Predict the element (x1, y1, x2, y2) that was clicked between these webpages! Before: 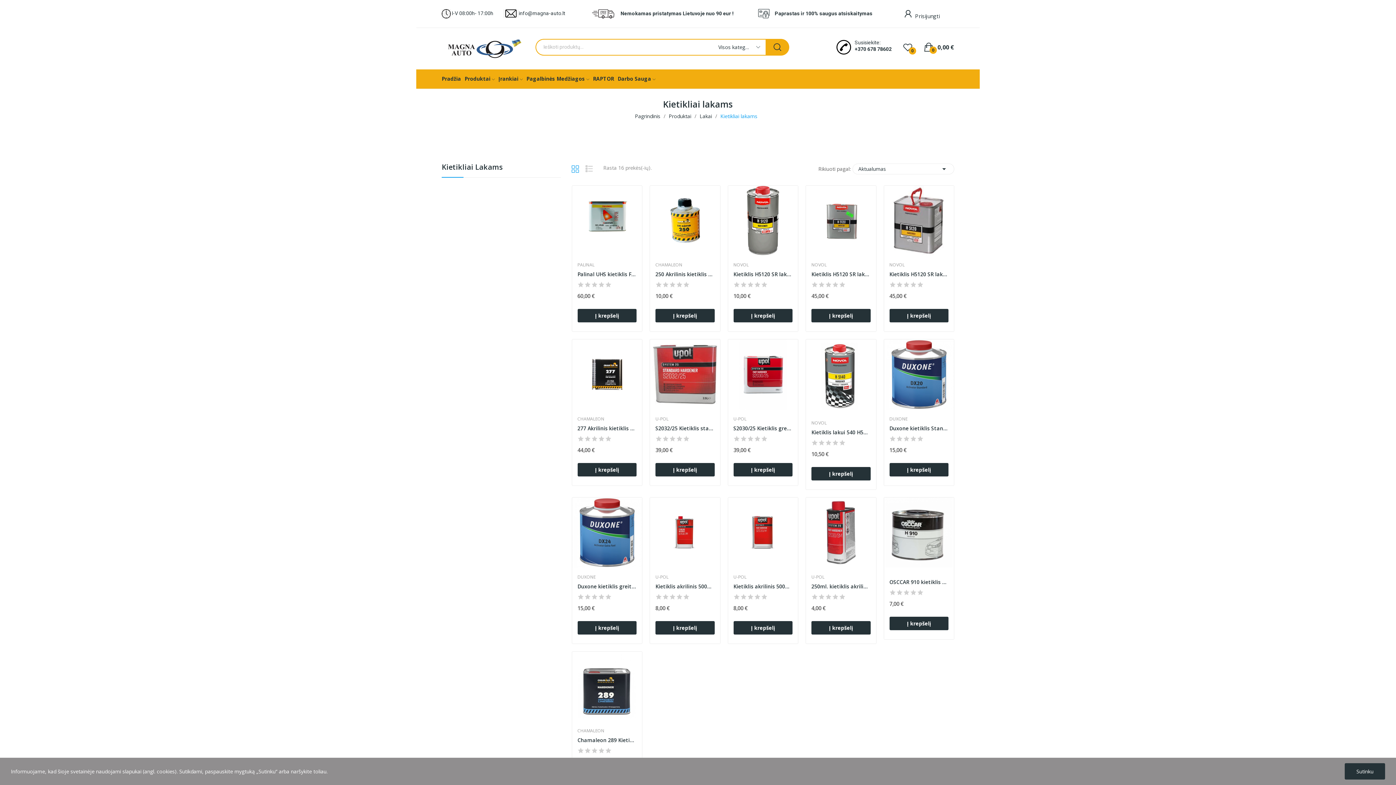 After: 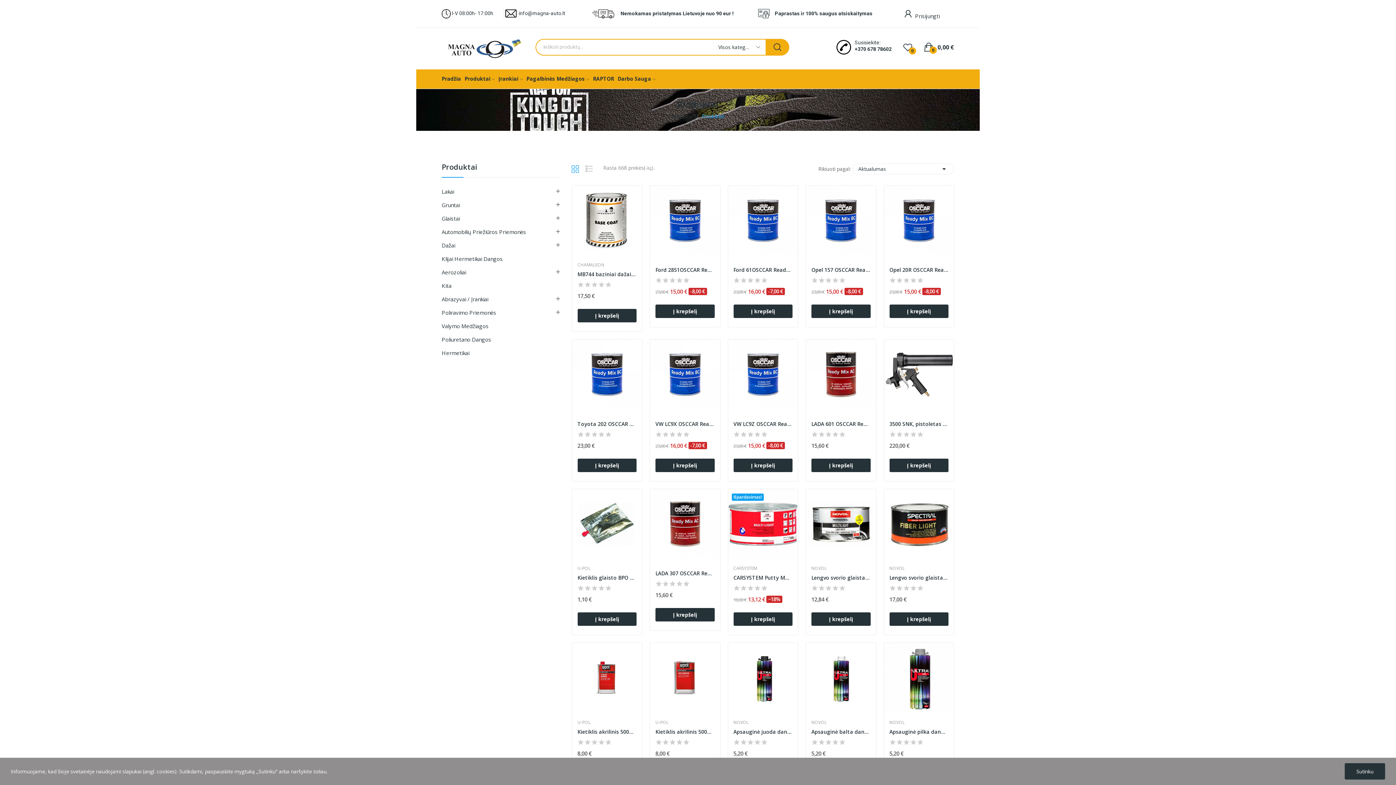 Action: bbox: (668, 112, 691, 119) label: Produktai